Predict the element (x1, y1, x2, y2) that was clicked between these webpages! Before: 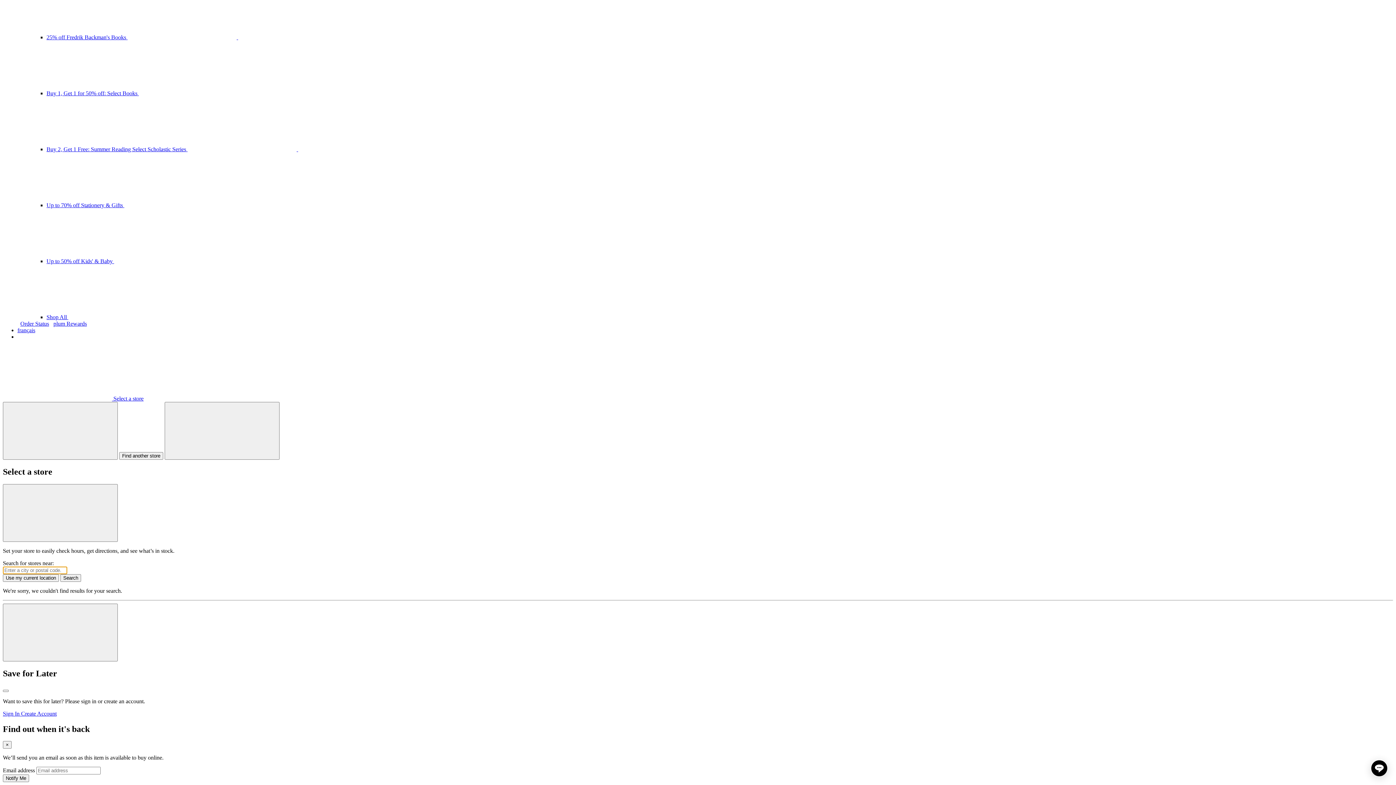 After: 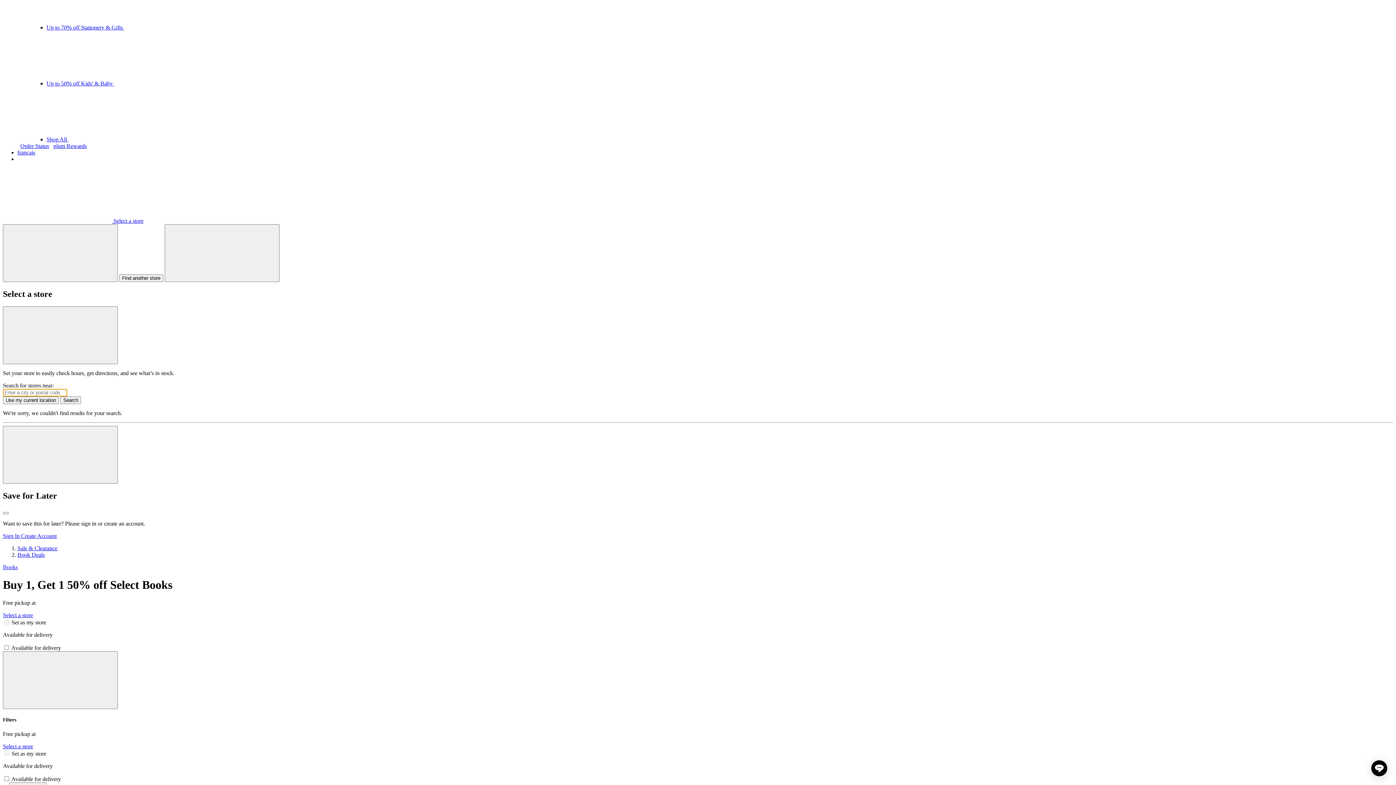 Action: bbox: (46, 90, 357, 96) label: Buy 1, Get 1 for 50% off: Select Books 